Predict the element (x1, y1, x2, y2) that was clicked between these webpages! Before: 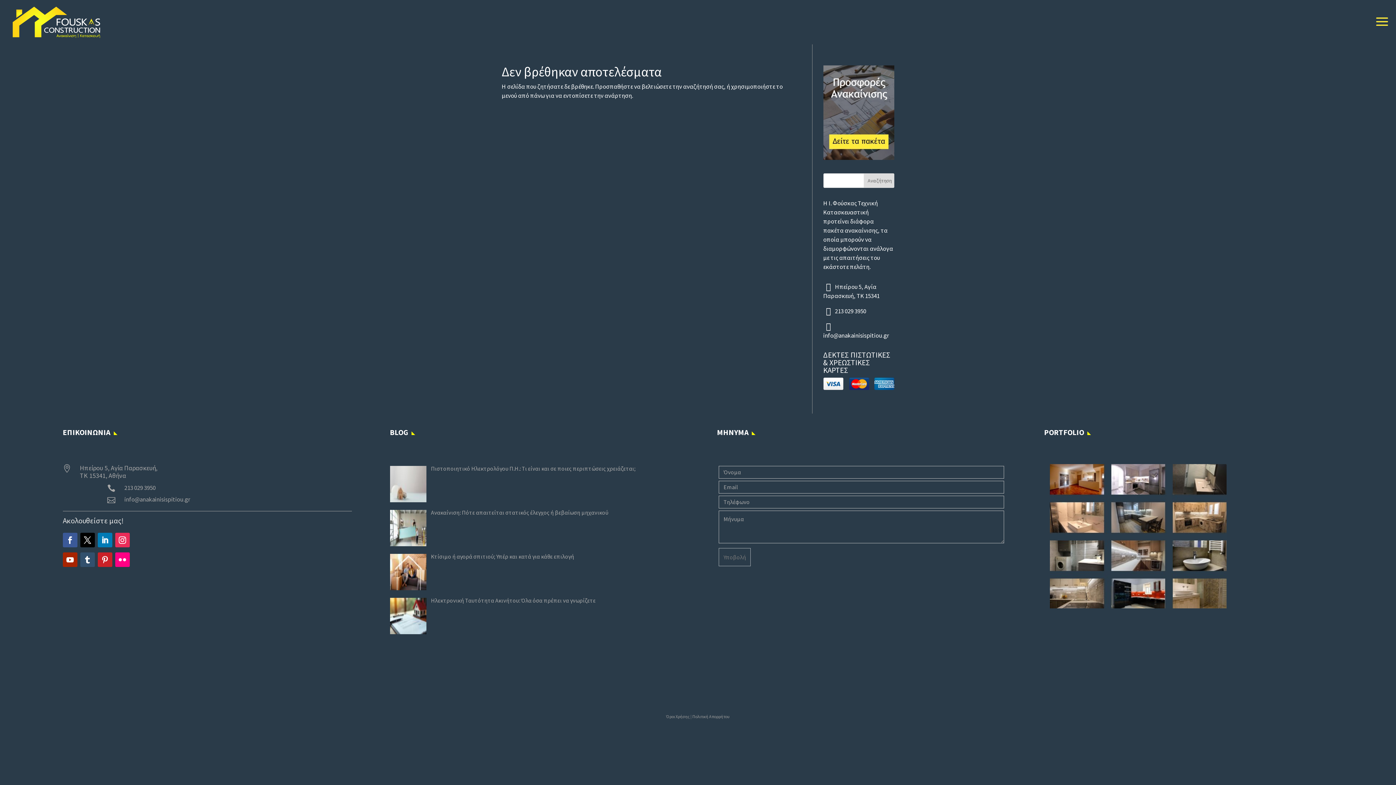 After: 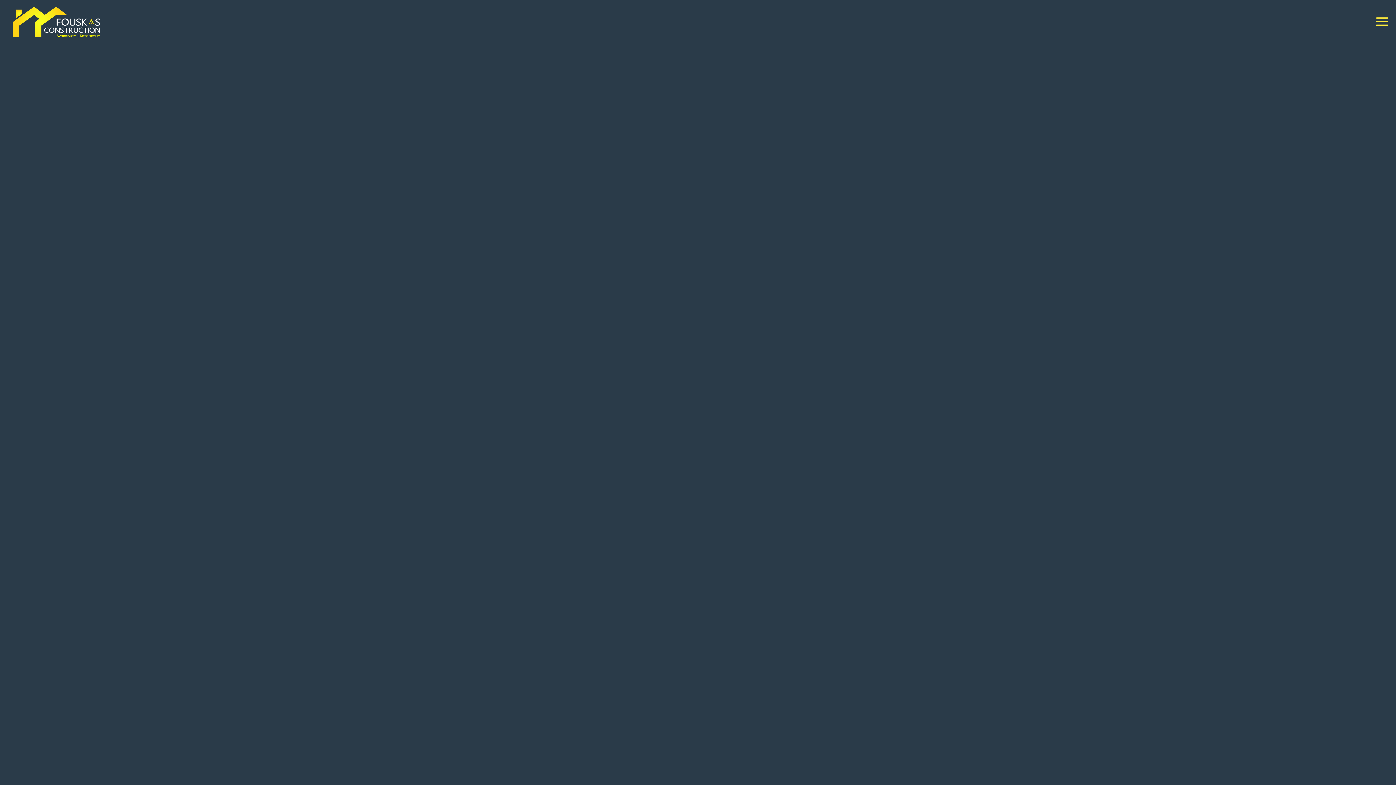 Action: bbox: (1050, 602, 1226, 610)